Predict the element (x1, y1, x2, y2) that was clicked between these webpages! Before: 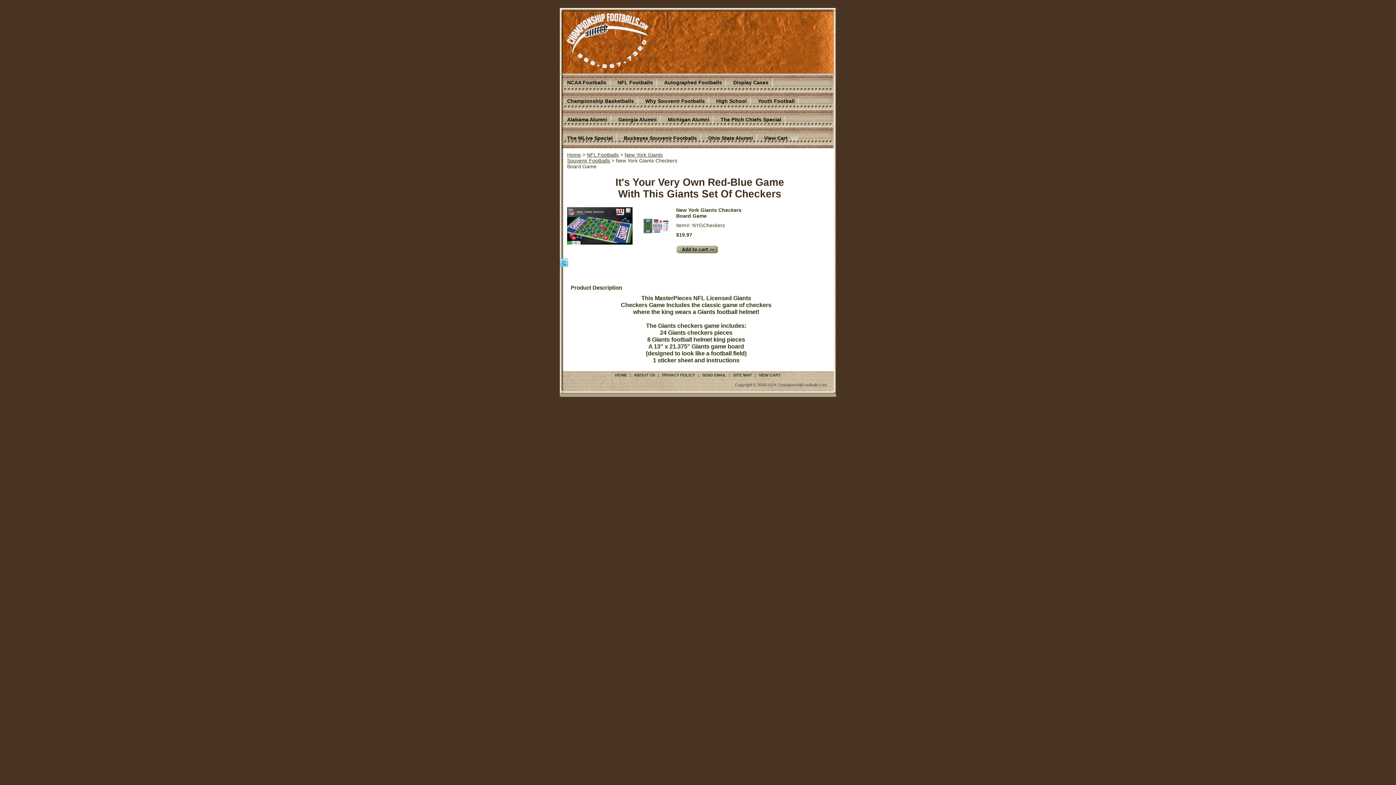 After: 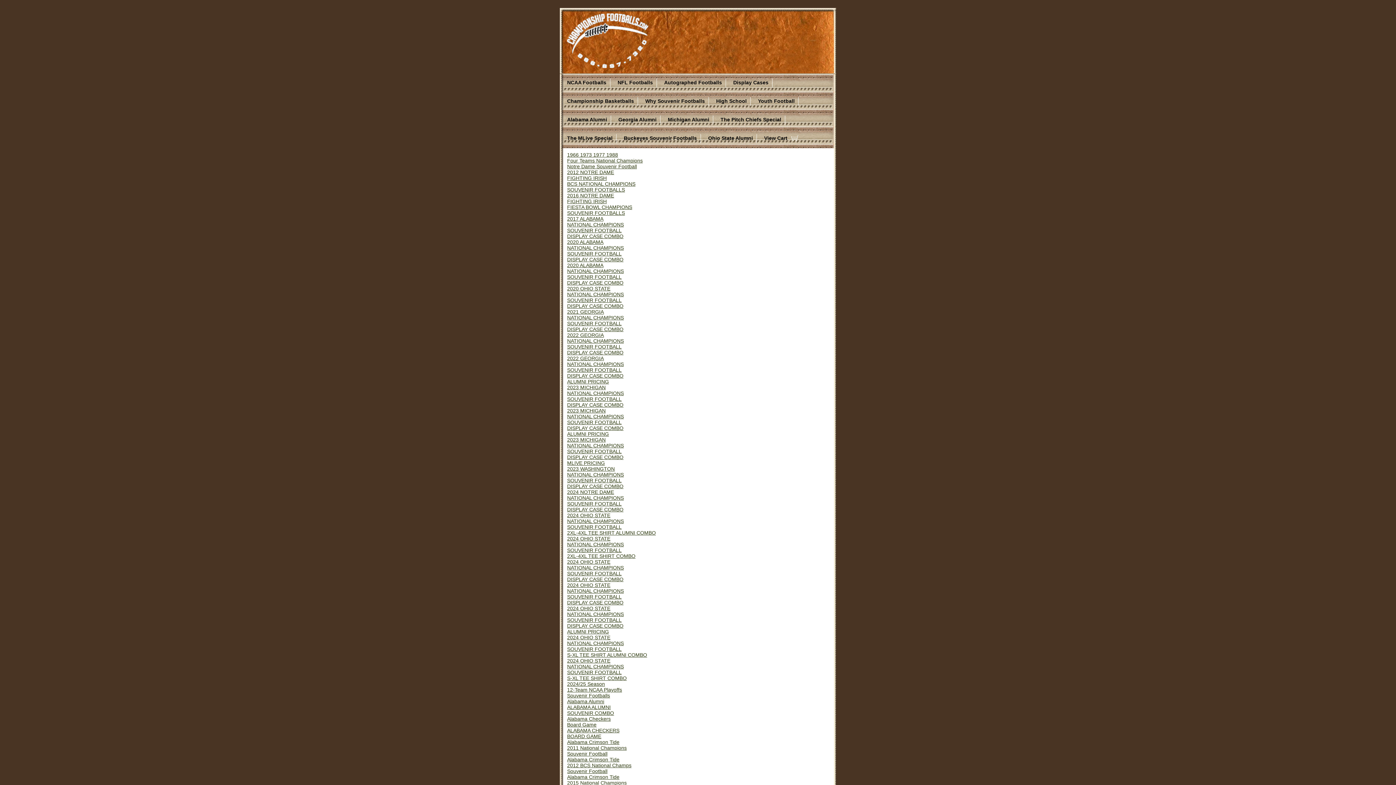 Action: bbox: (731, 373, 753, 377) label: SITE MAP